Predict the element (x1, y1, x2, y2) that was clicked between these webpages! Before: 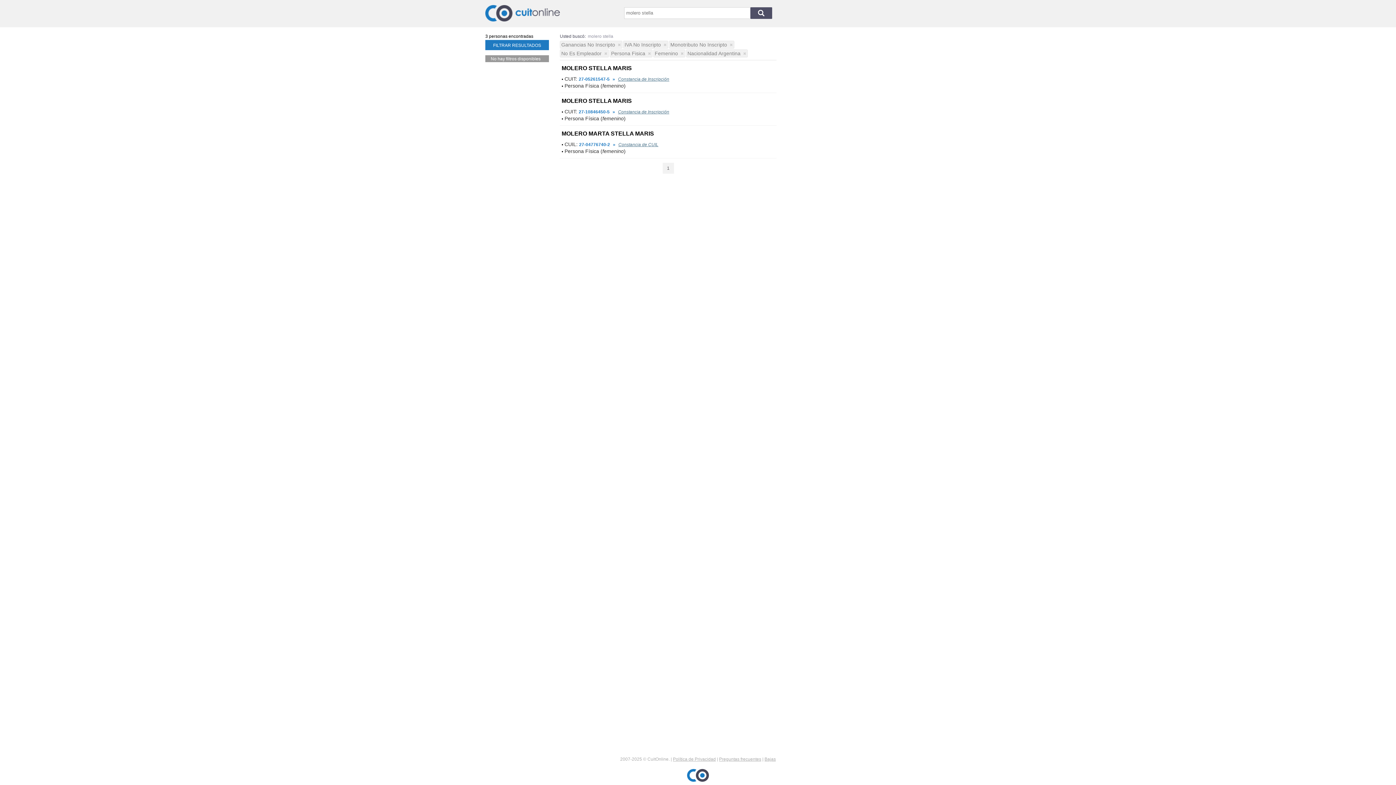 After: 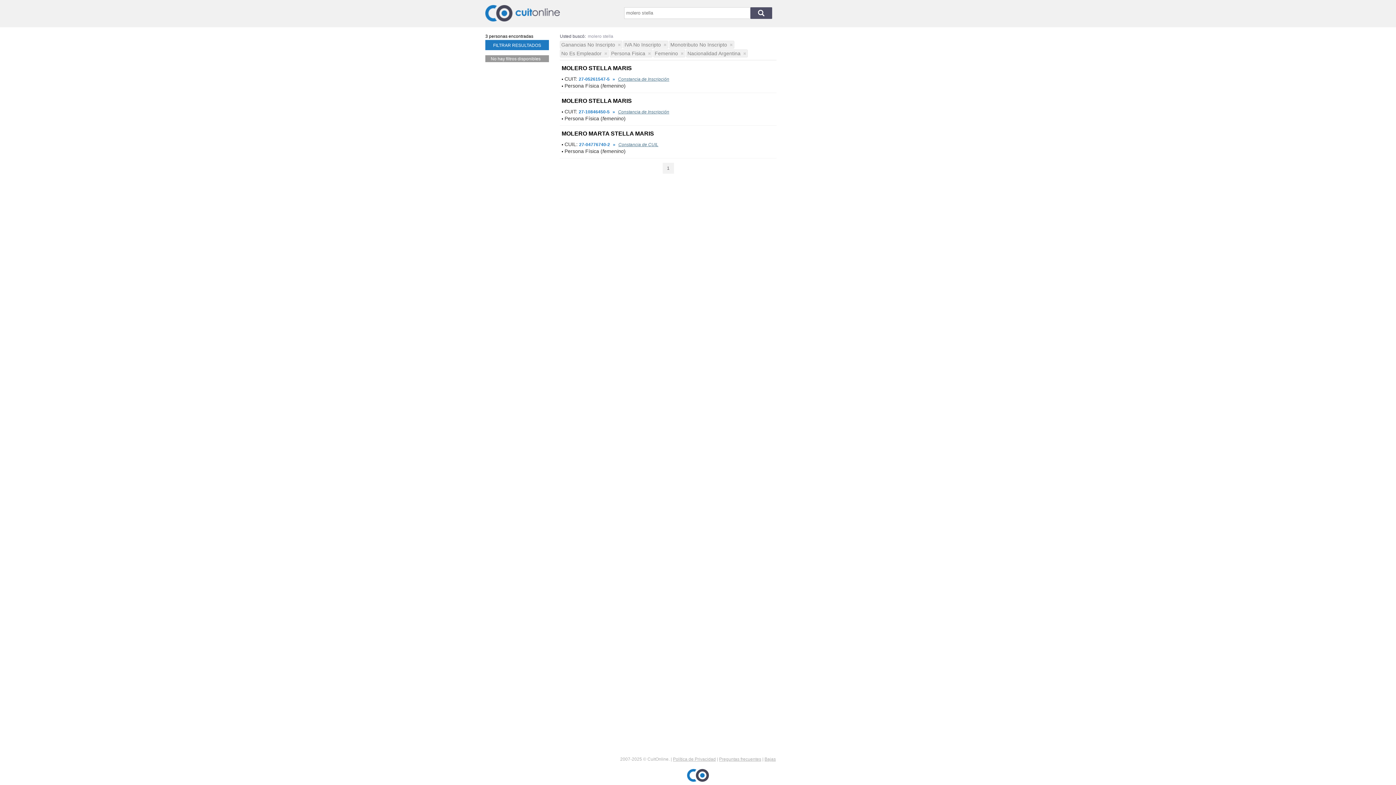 Action: bbox: (673, 757, 716, 762) label: Política de Privacidad